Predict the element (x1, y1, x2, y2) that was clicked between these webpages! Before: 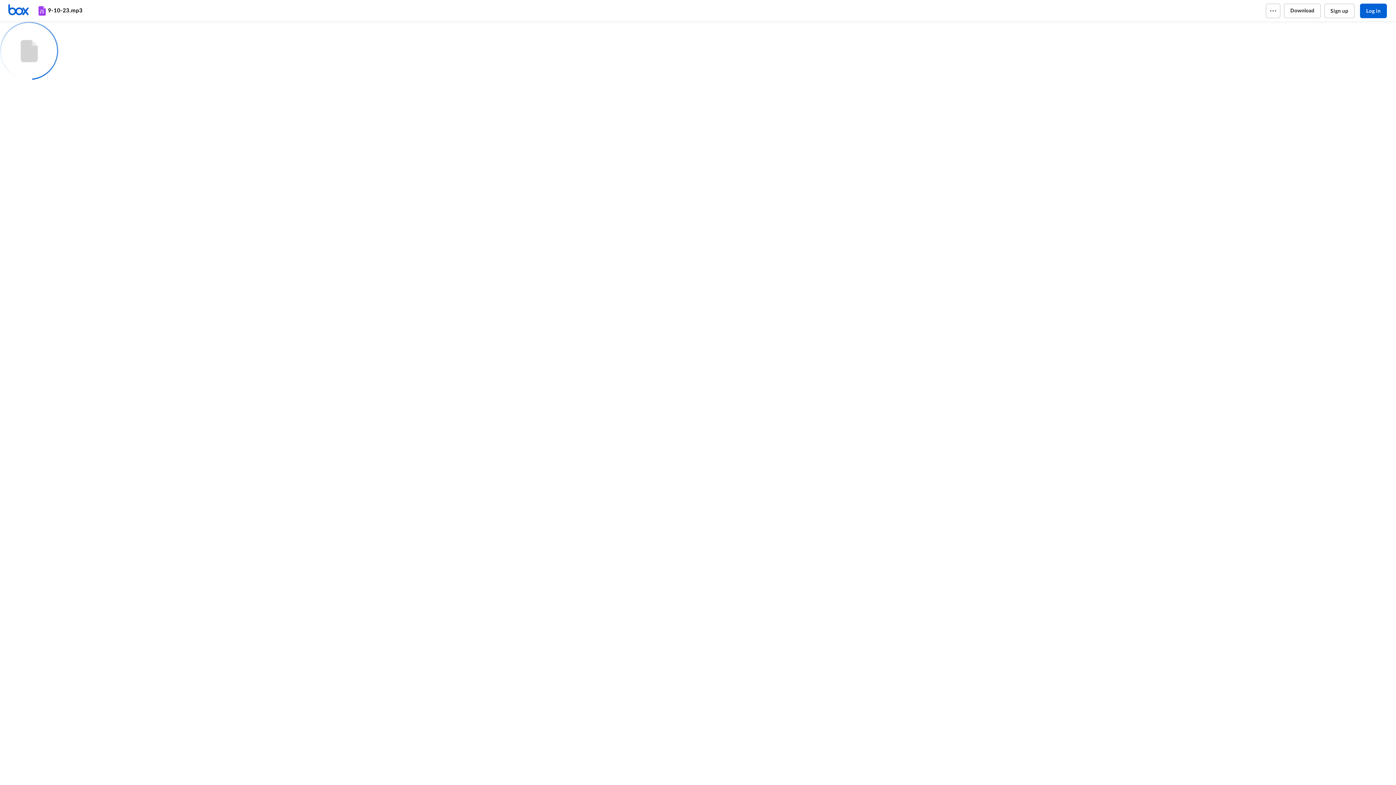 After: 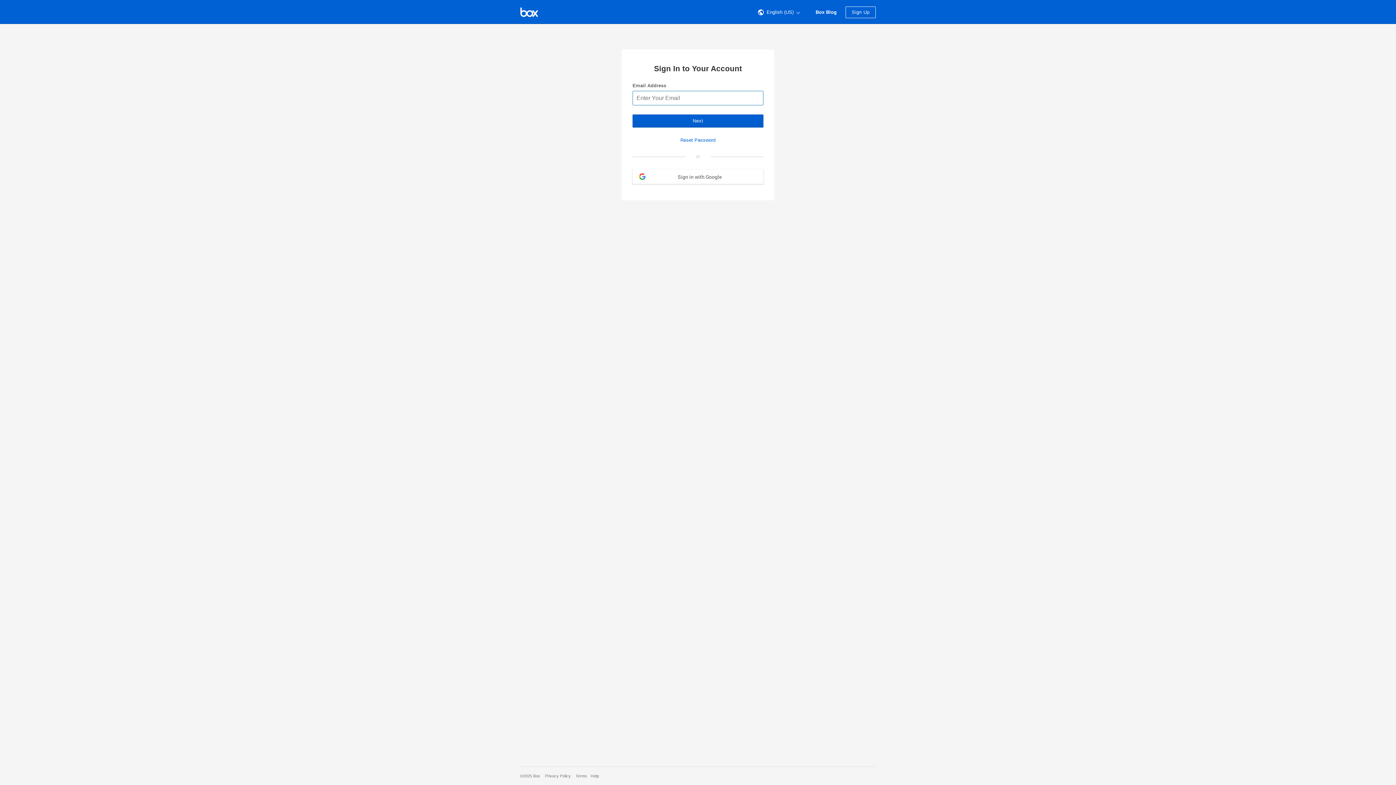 Action: label: Log in bbox: (1360, 3, 1387, 18)